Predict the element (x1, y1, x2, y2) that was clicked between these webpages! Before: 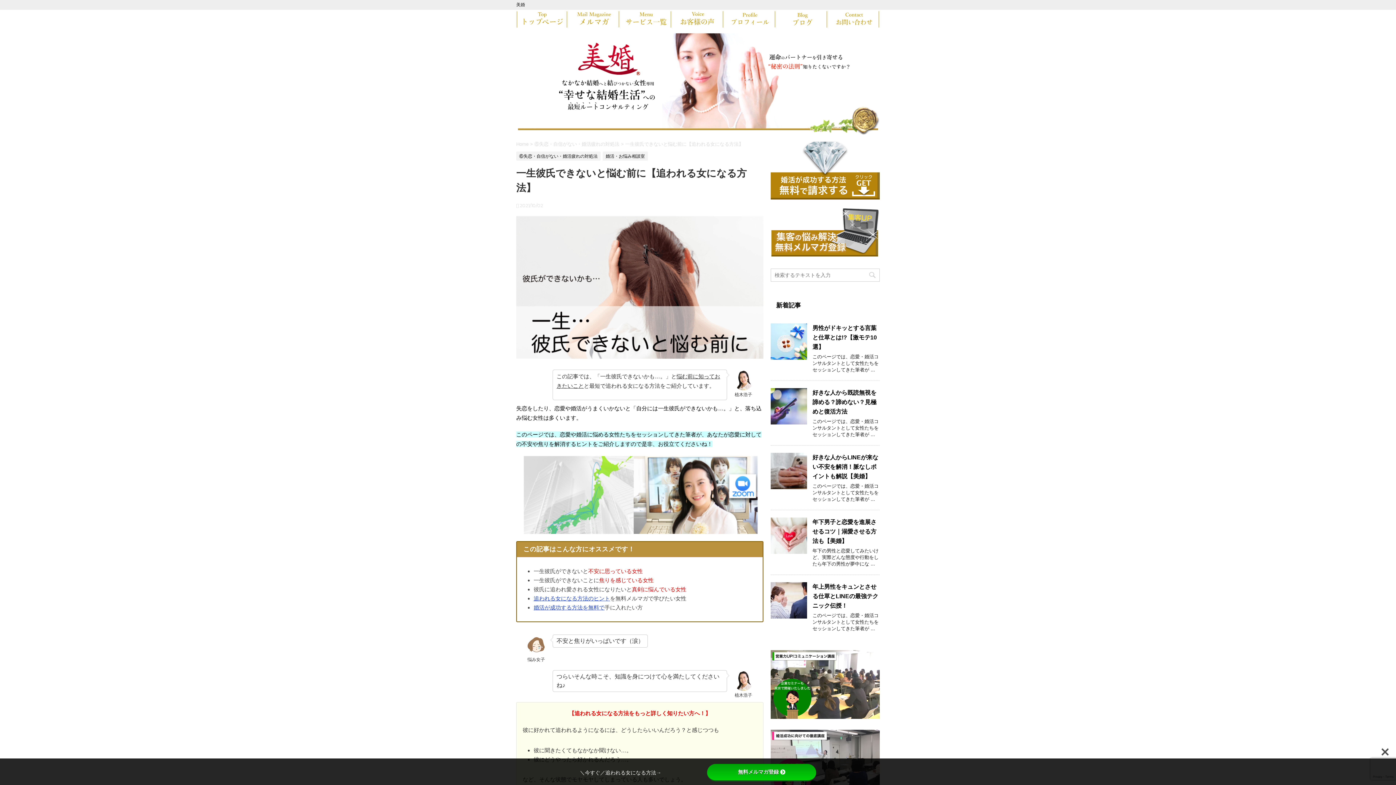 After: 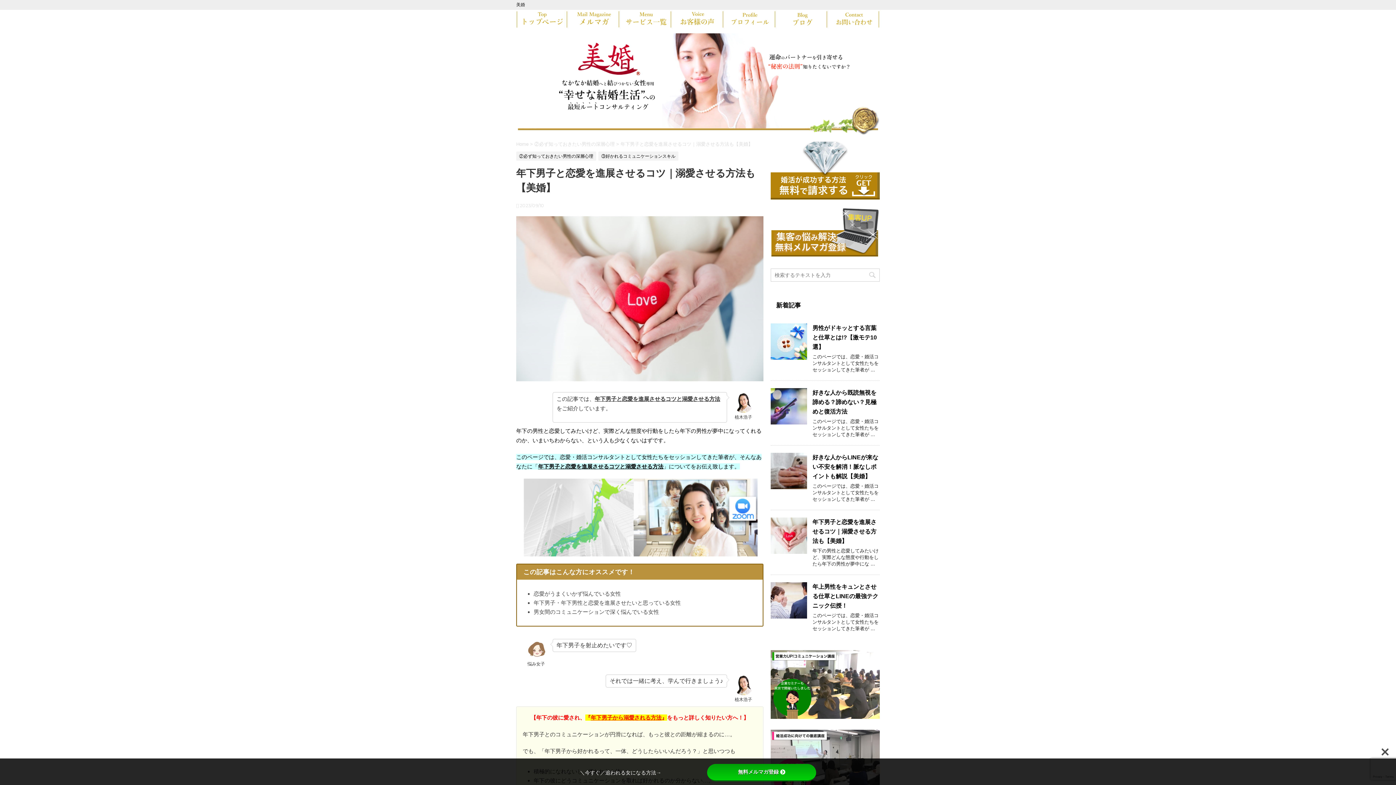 Action: bbox: (812, 519, 876, 544) label: 年下男子と恋愛を進展させるコツ｜溺愛させる方法も【美婚】